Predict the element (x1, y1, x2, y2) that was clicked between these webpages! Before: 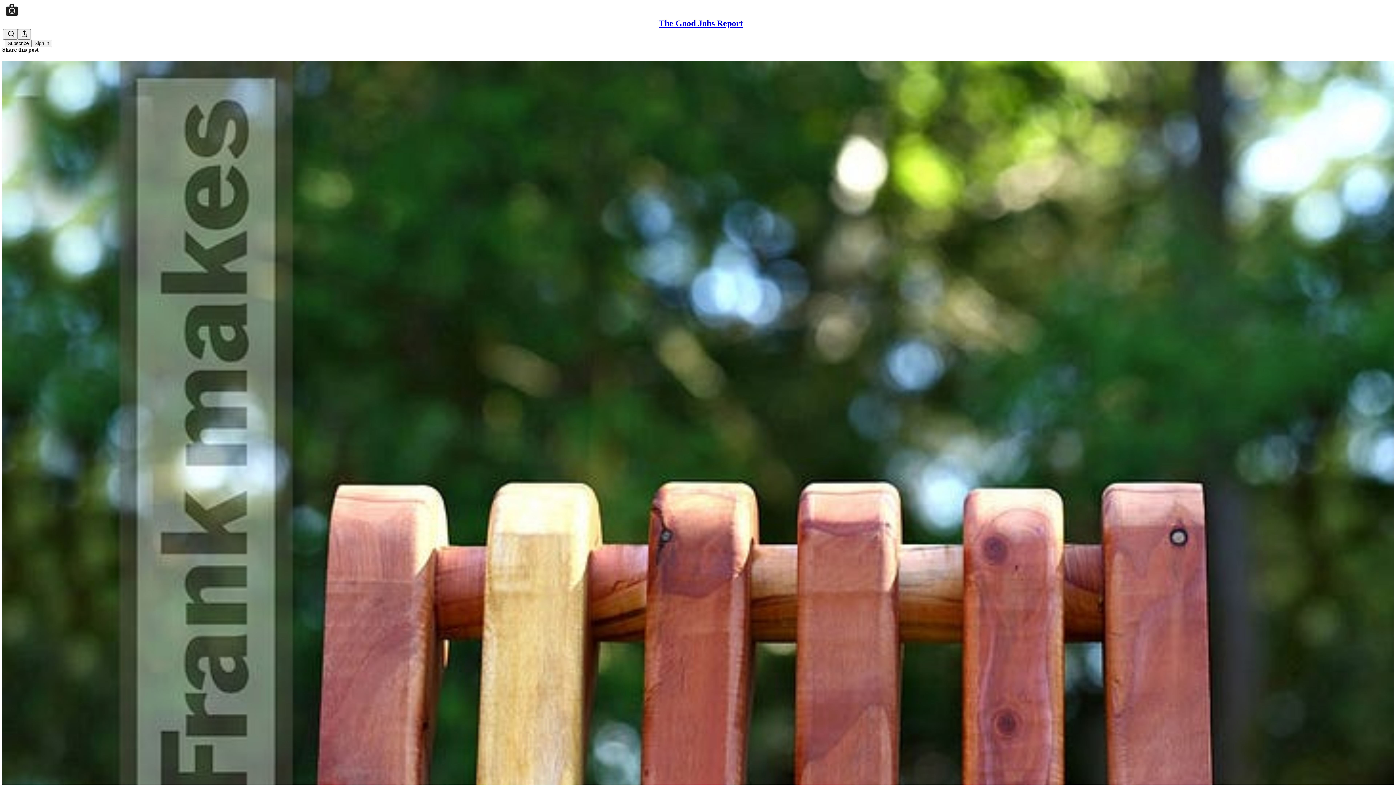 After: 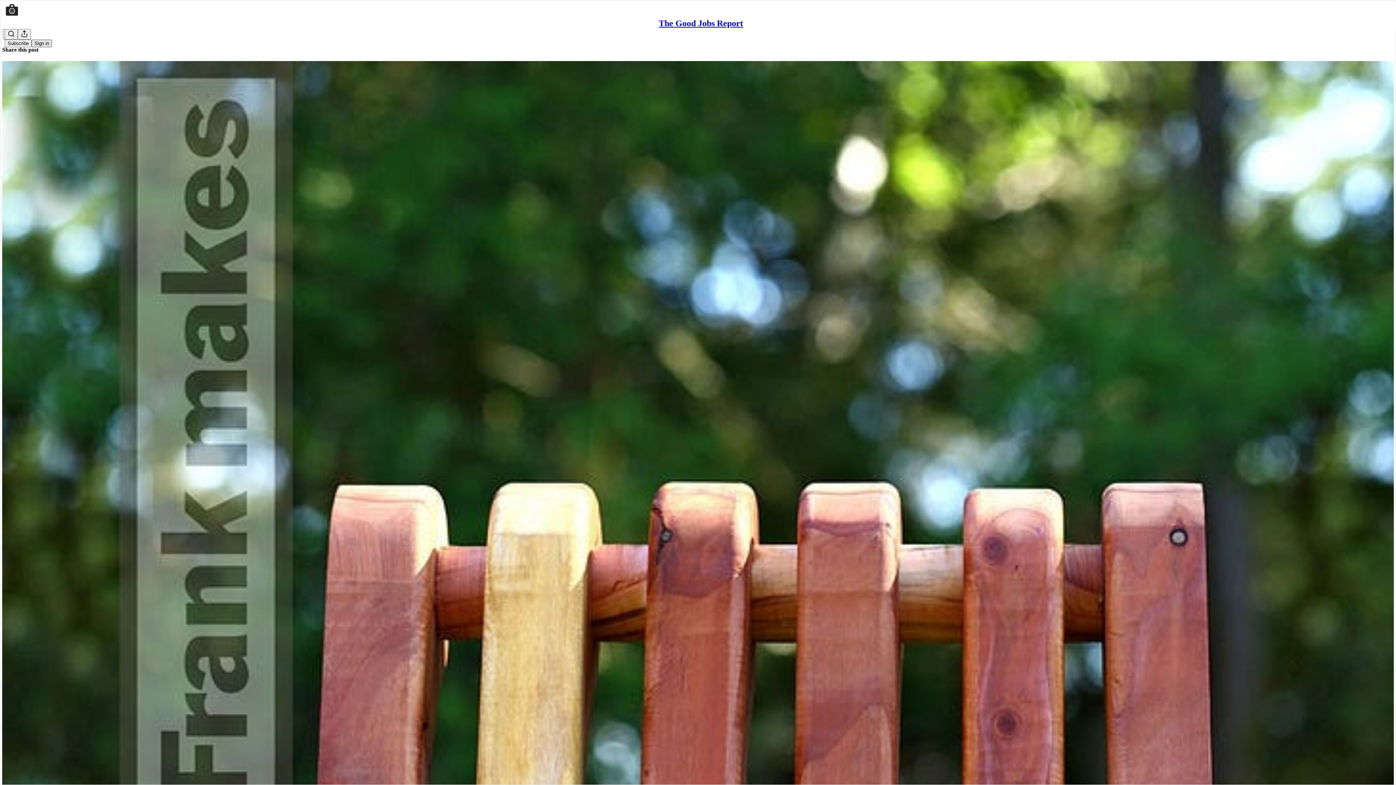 Action: bbox: (31, 39, 52, 47) label: Sign in